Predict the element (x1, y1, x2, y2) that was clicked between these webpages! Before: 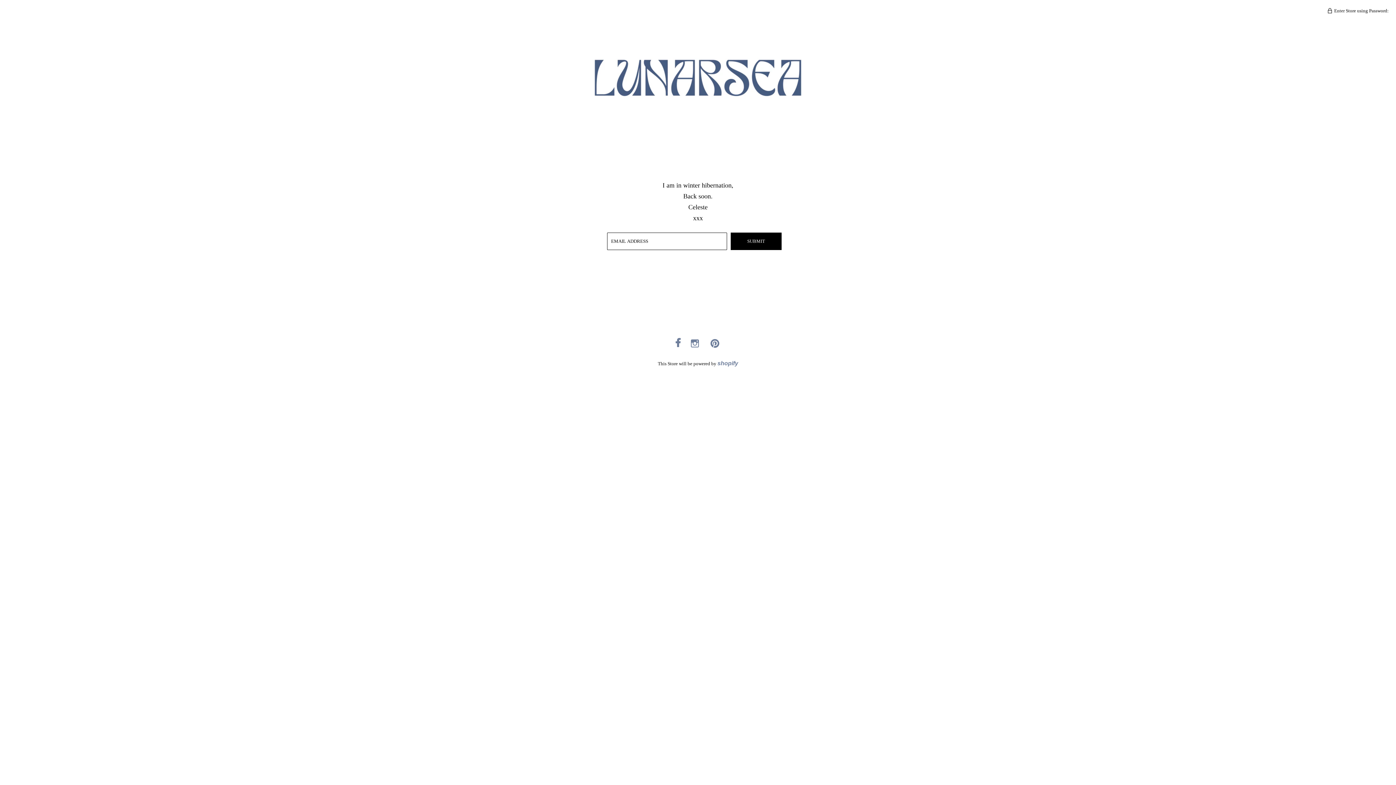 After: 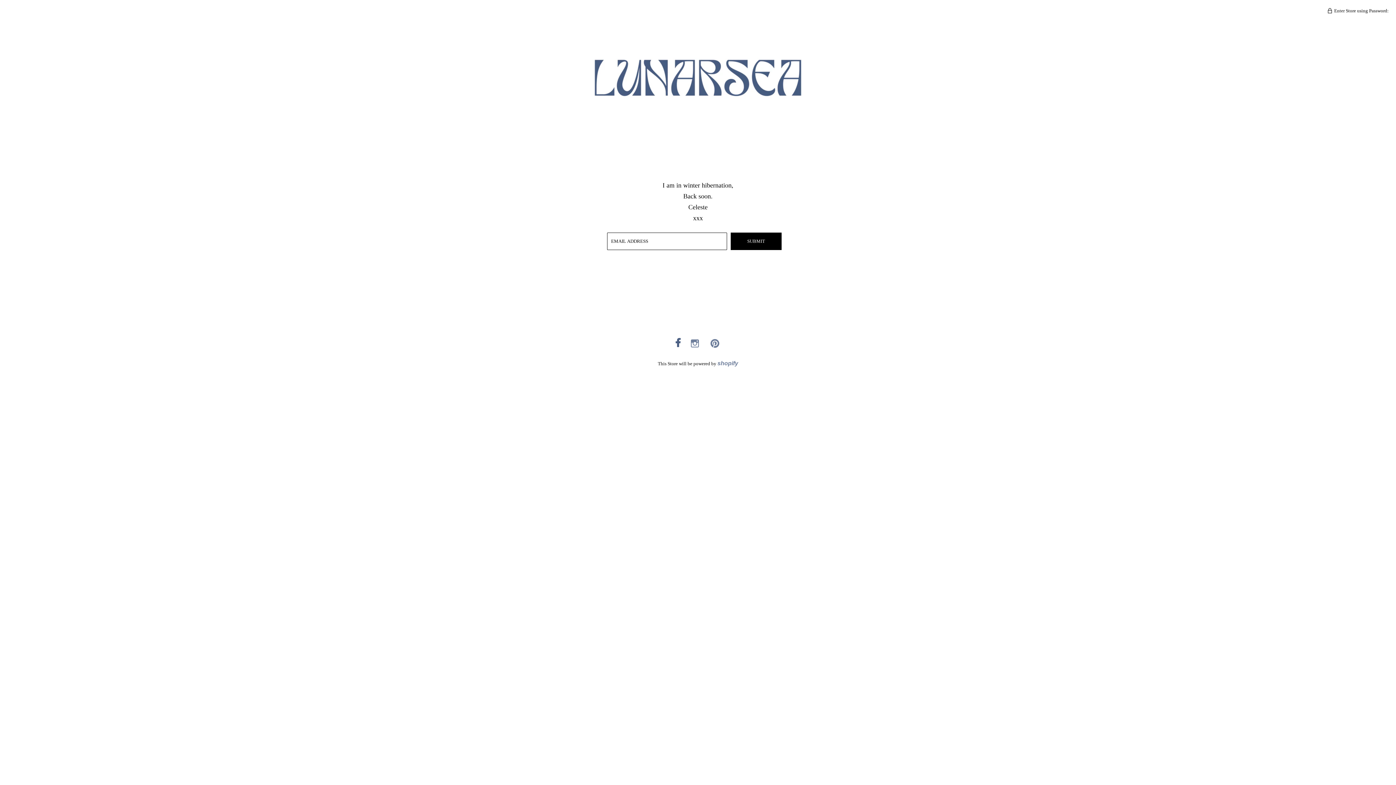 Action: bbox: (675, 341, 680, 347)